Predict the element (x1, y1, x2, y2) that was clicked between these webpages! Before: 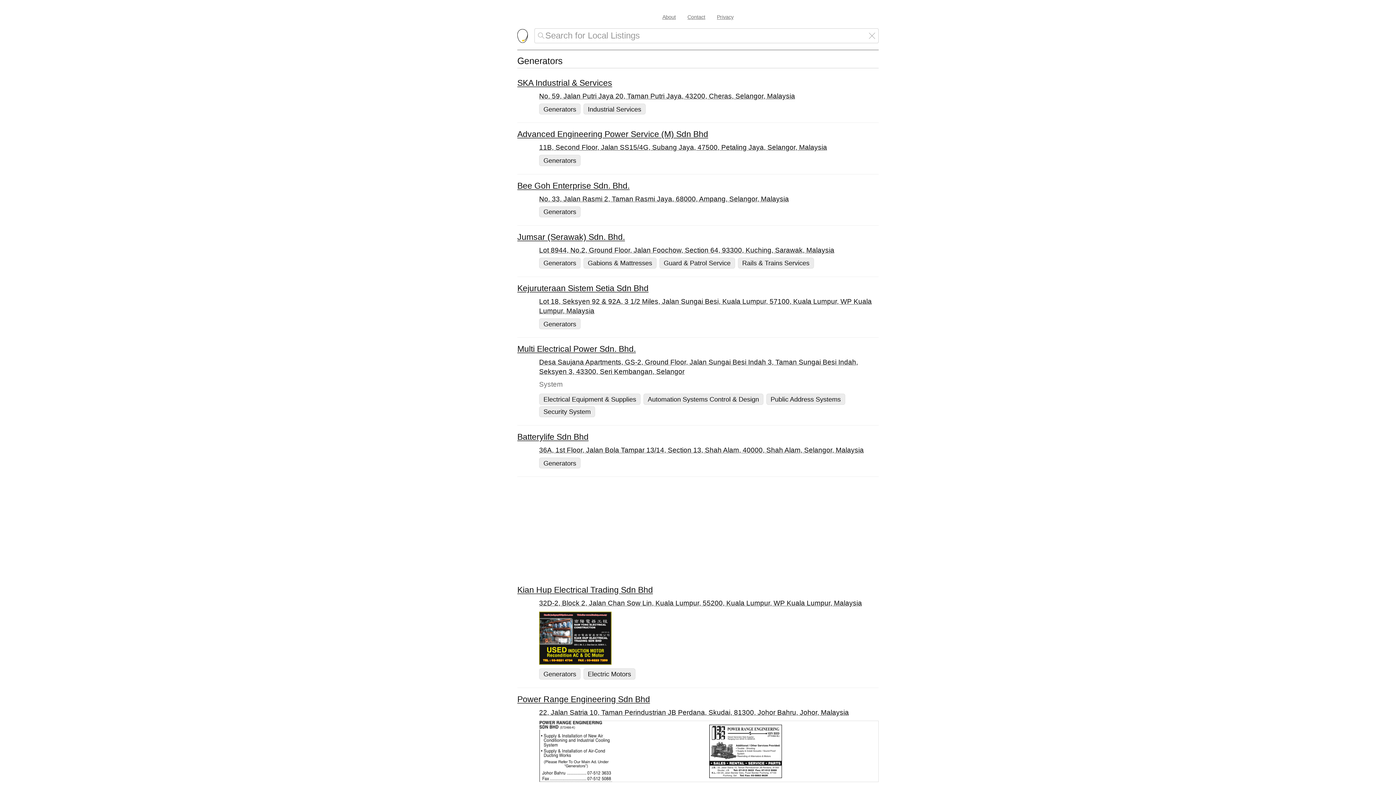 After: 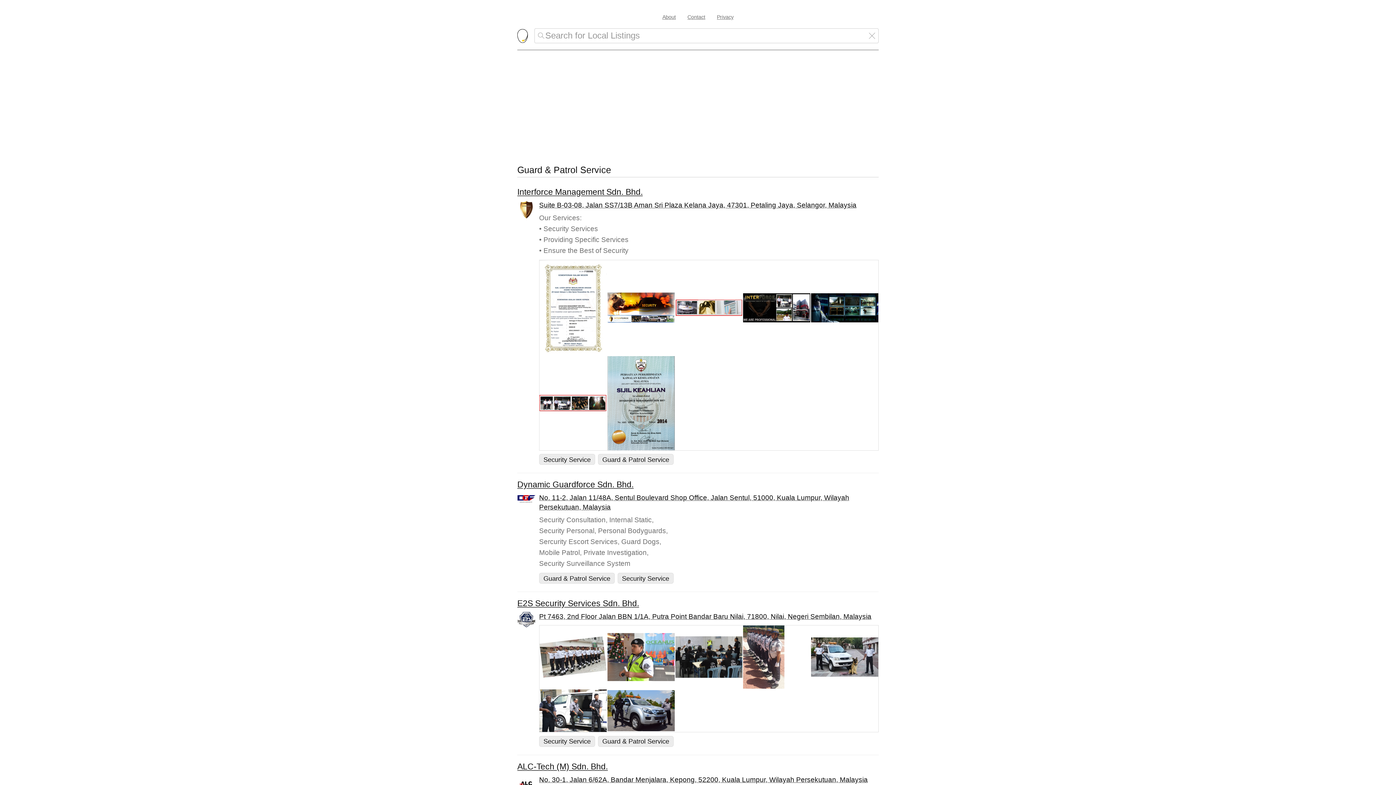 Action: bbox: (663, 259, 730, 267) label: Guard & Patrol Service